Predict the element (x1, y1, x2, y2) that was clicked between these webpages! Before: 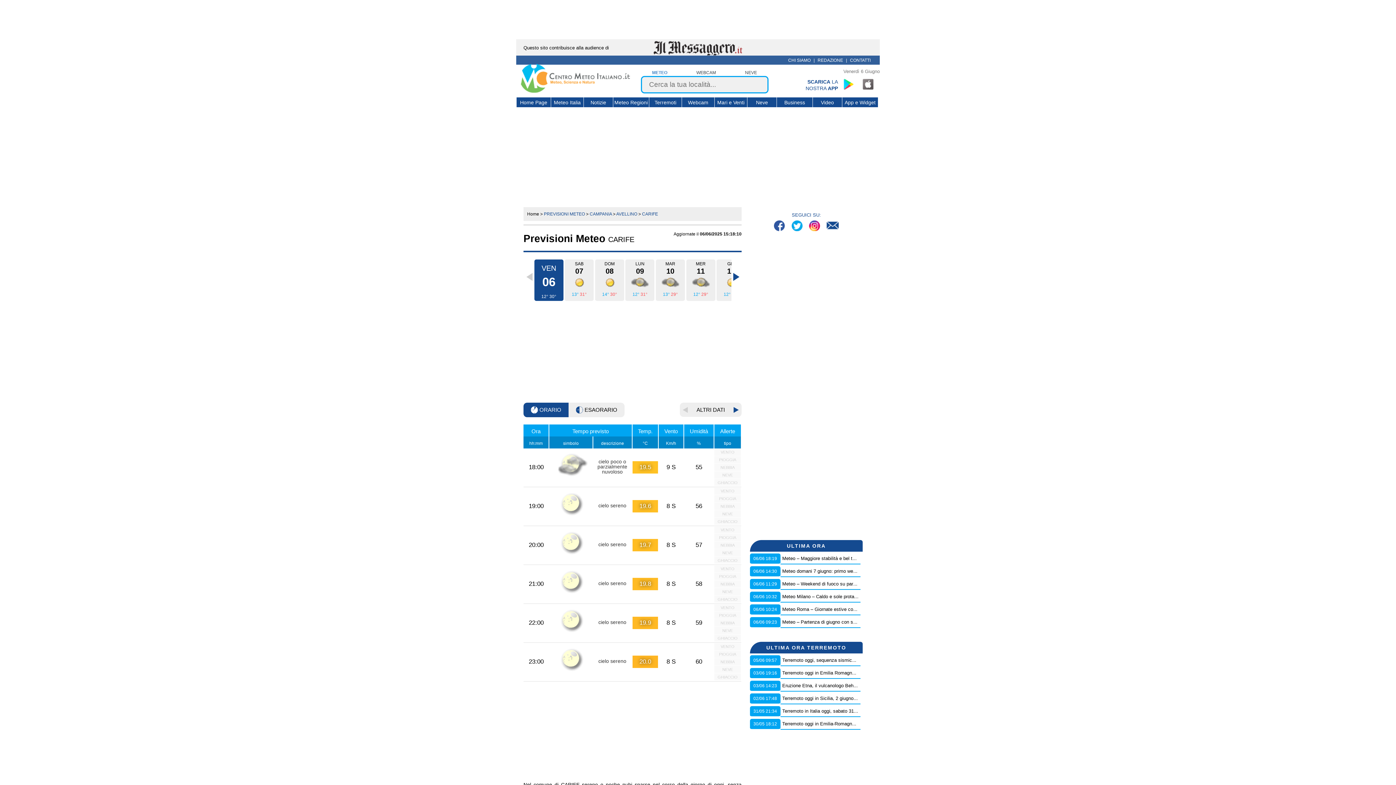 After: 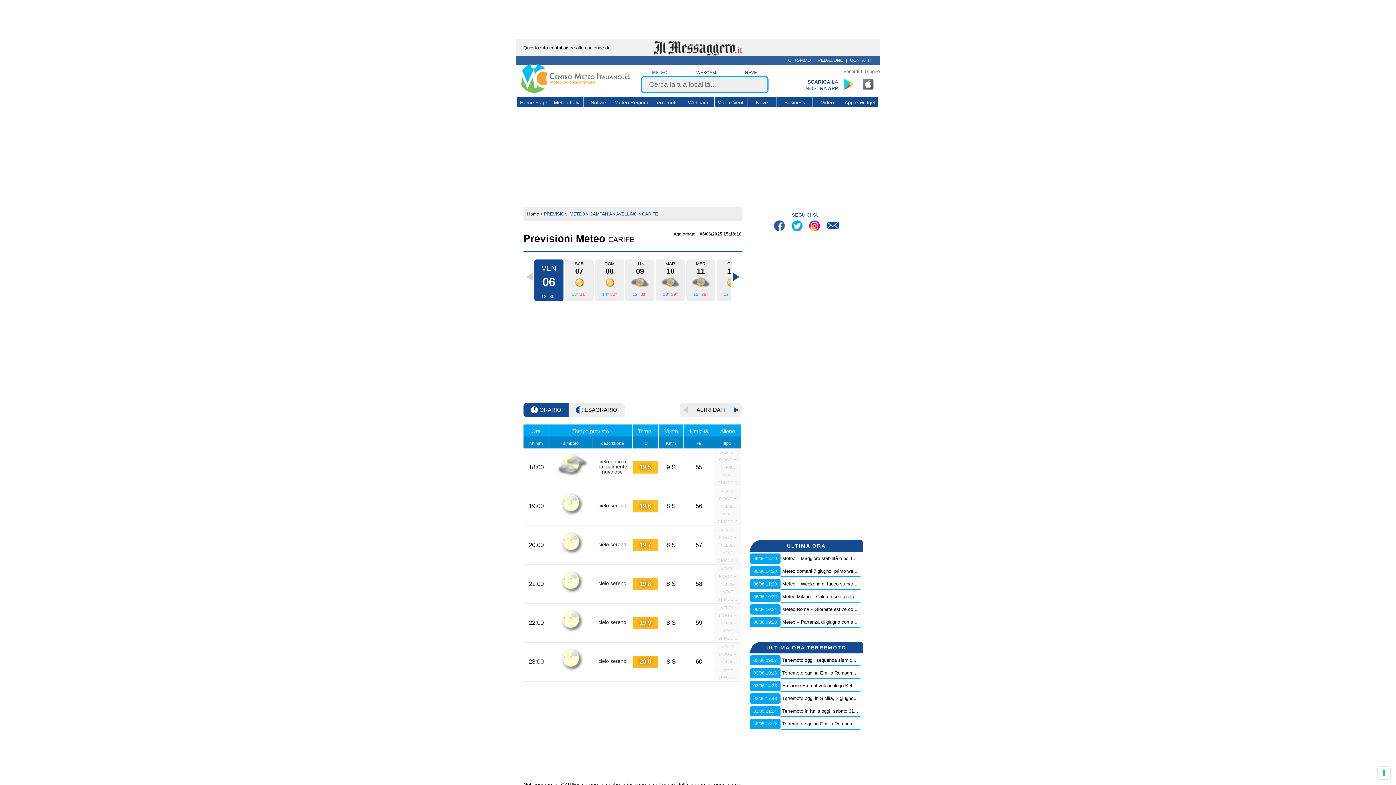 Action: bbox: (791, 220, 804, 233)